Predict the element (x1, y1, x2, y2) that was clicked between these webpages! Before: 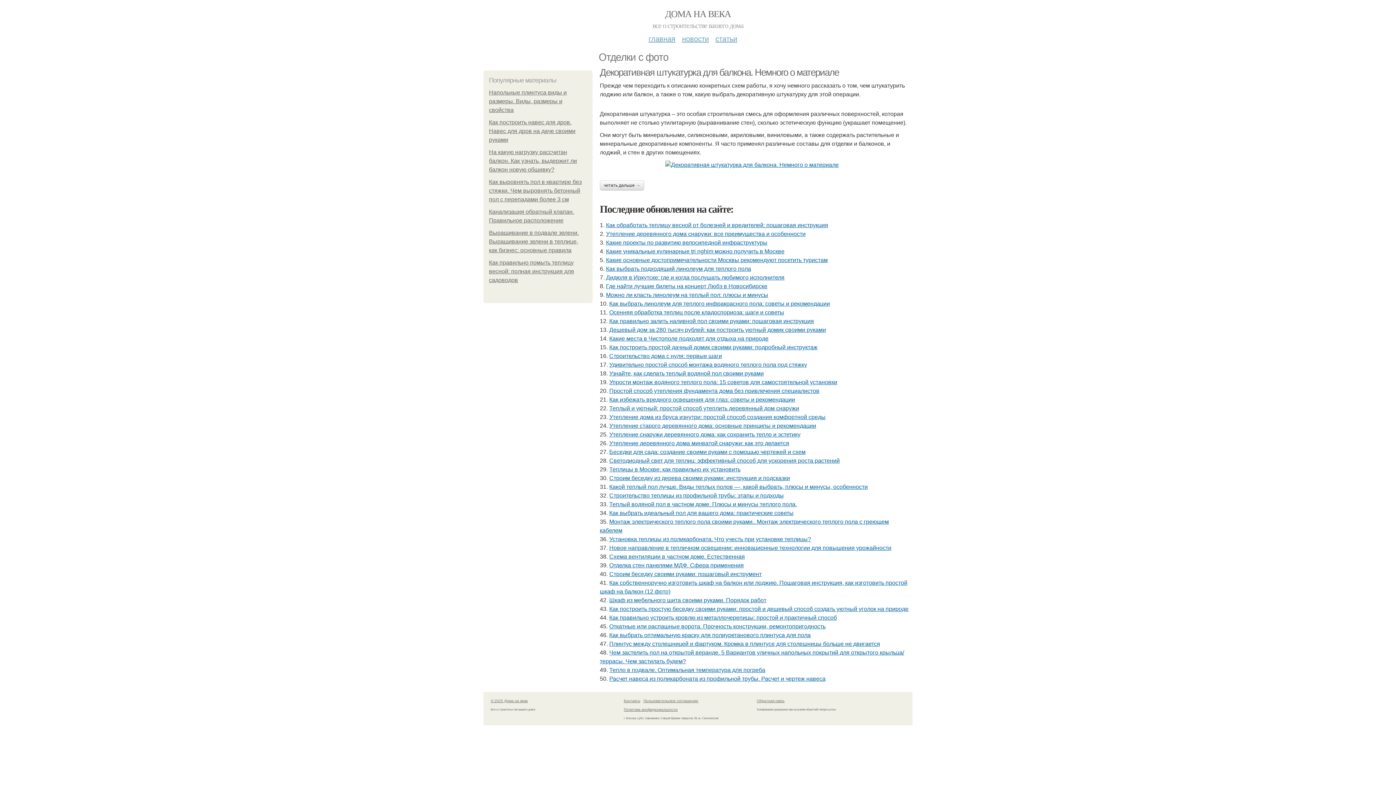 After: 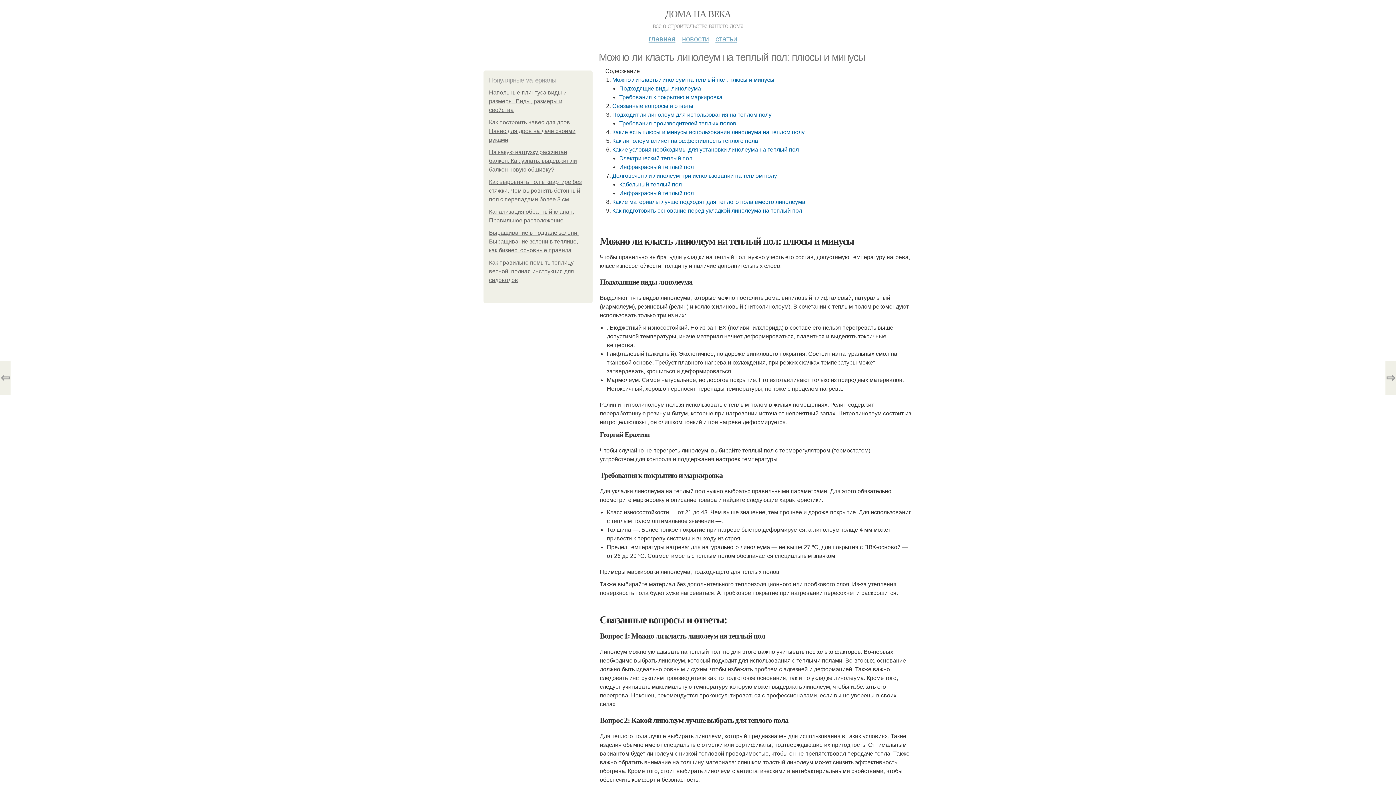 Action: label: Можно ли класть линолеум на теплый пол: плюсы и минусы bbox: (606, 292, 768, 298)